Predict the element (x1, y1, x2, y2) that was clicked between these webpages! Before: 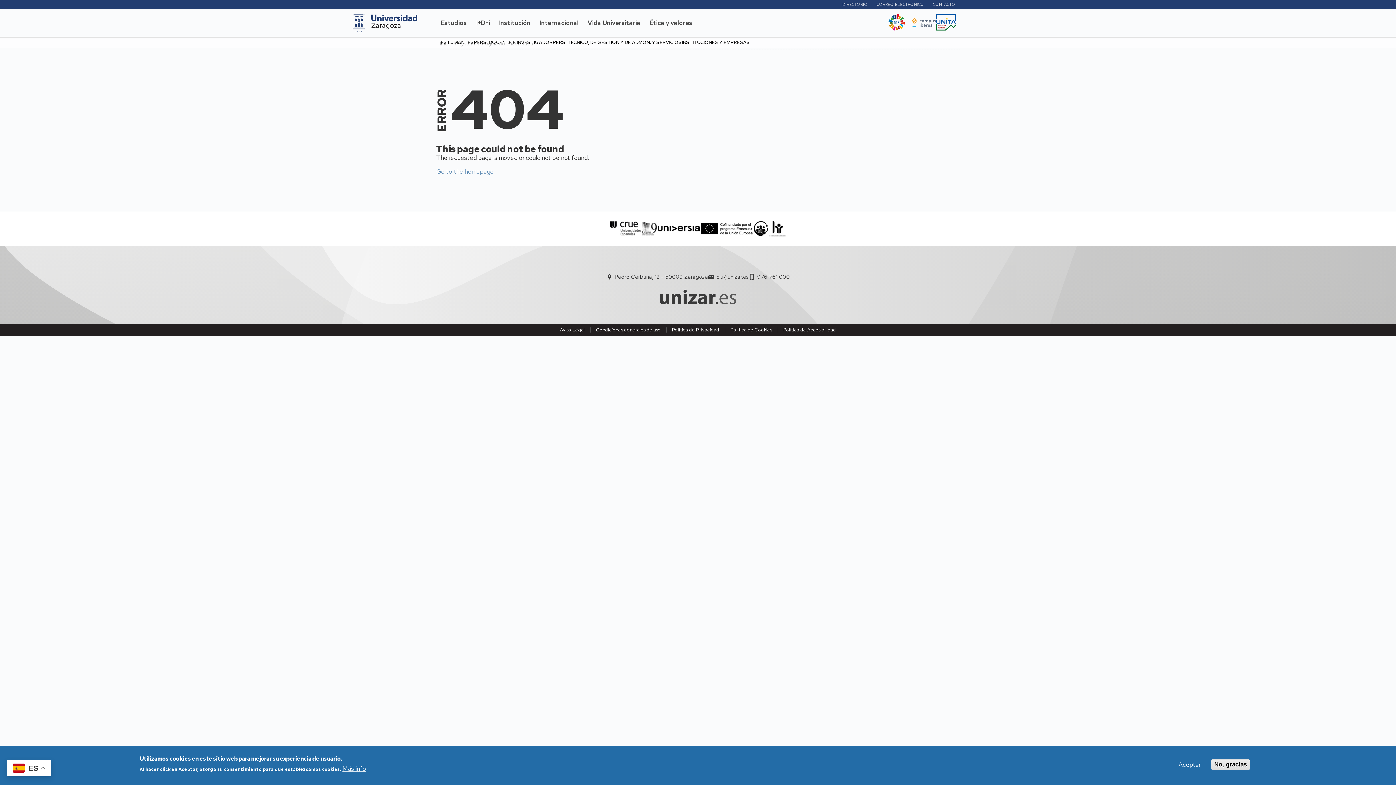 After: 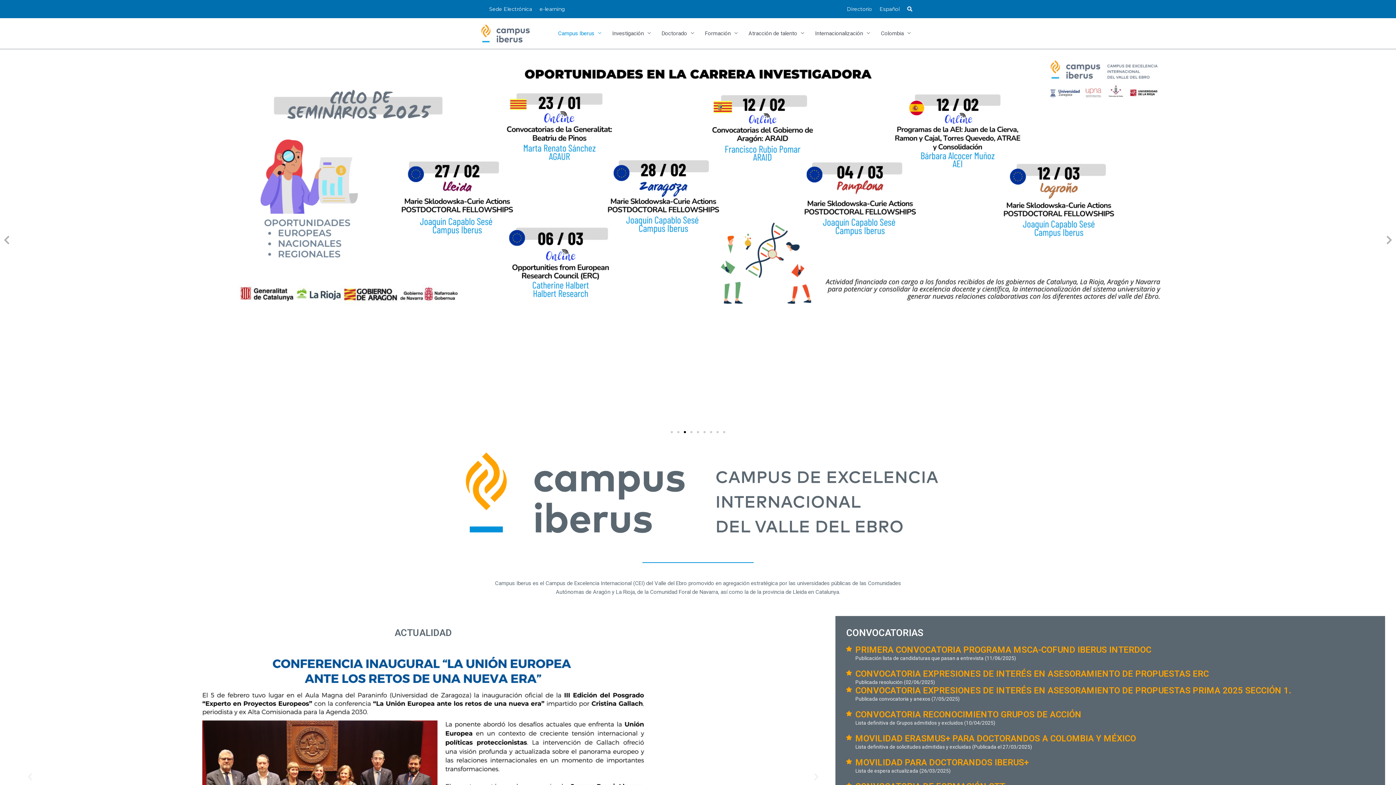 Action: bbox: (912, 22, 936, 30)